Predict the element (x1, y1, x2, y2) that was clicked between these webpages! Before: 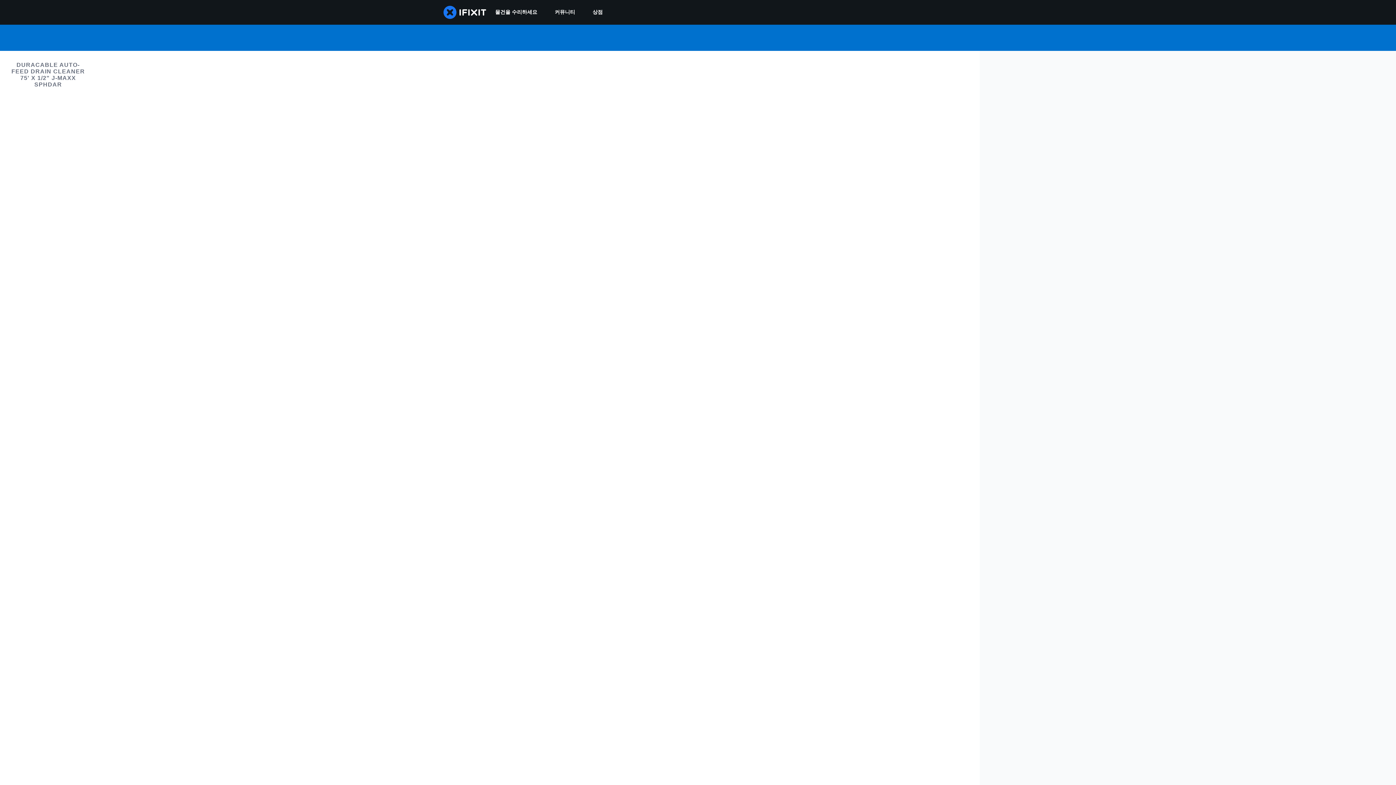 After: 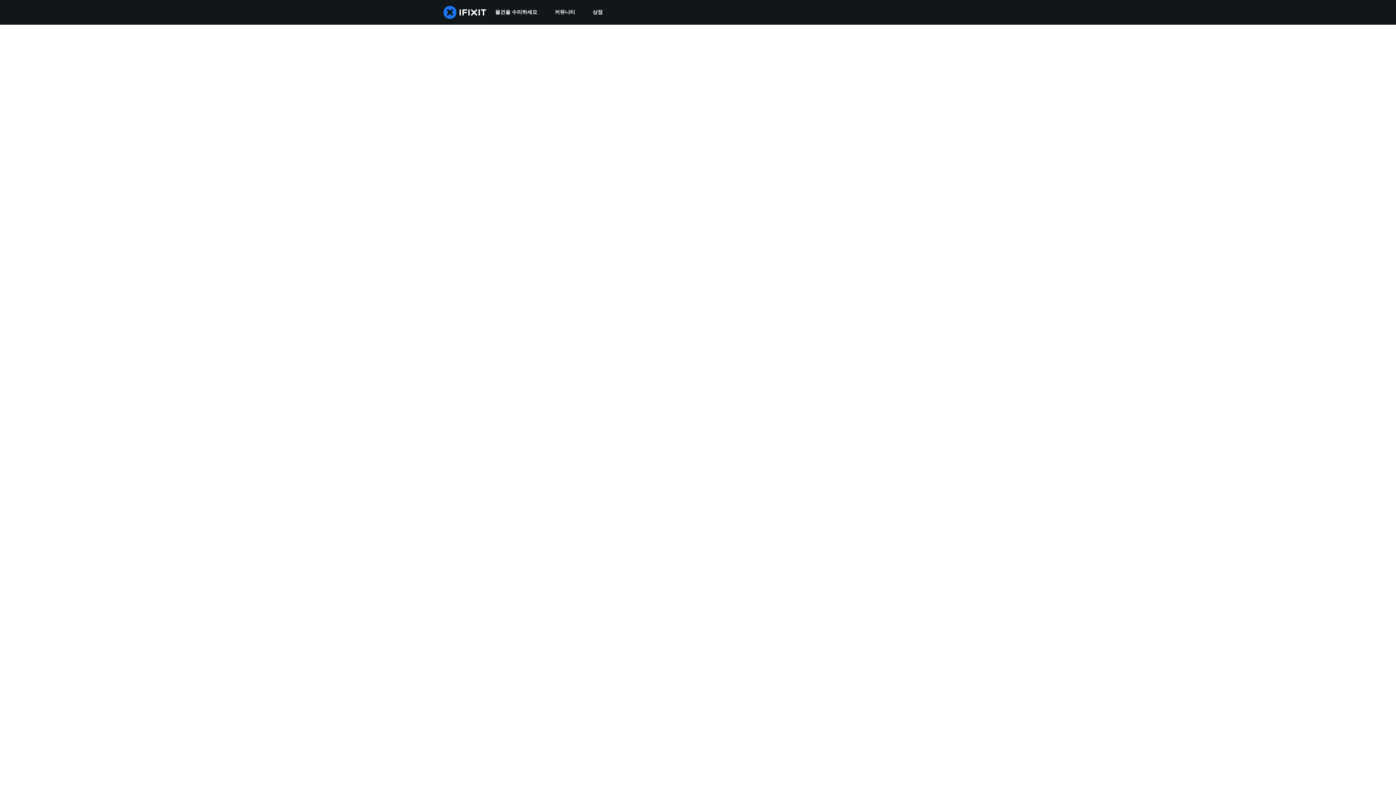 Action: label: 커뮤니티 bbox: (546, 0, 584, 24)